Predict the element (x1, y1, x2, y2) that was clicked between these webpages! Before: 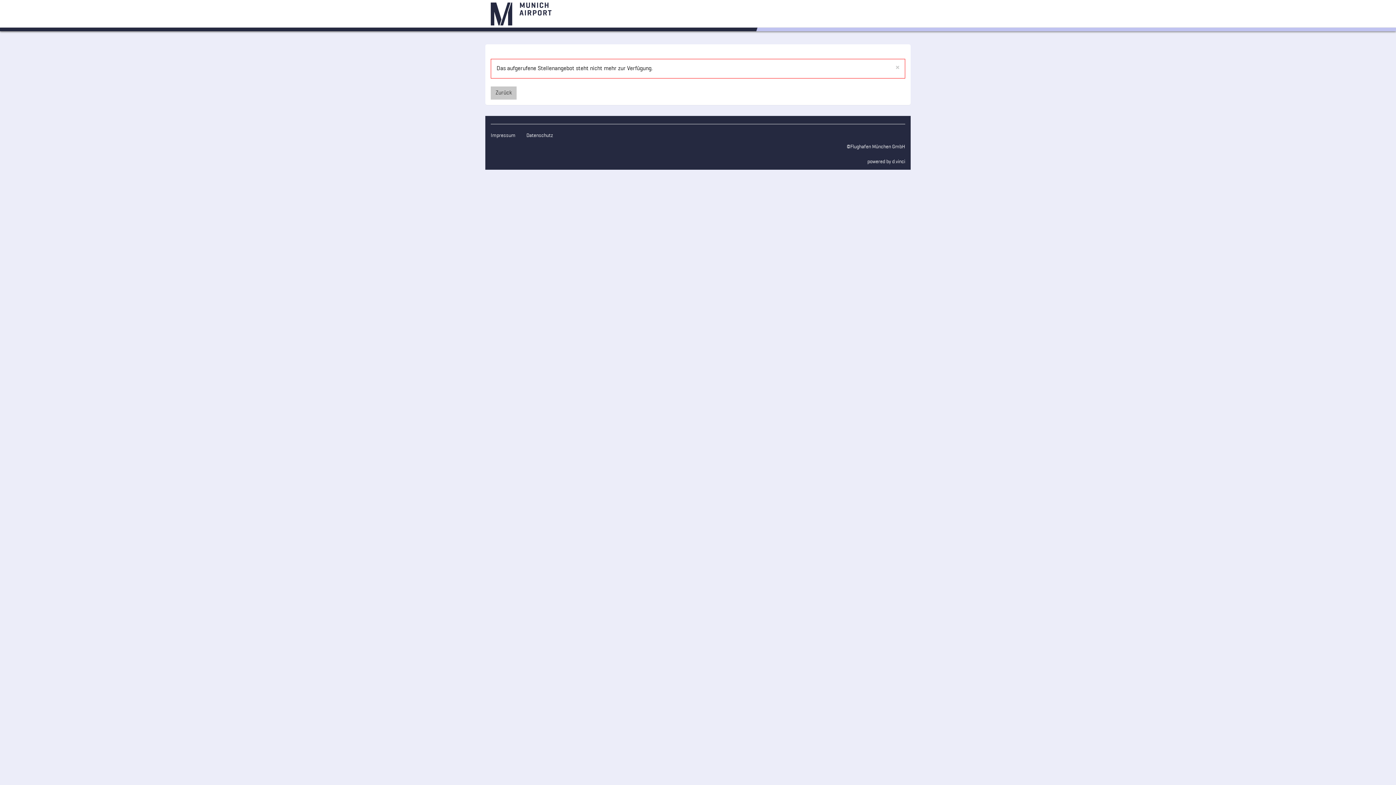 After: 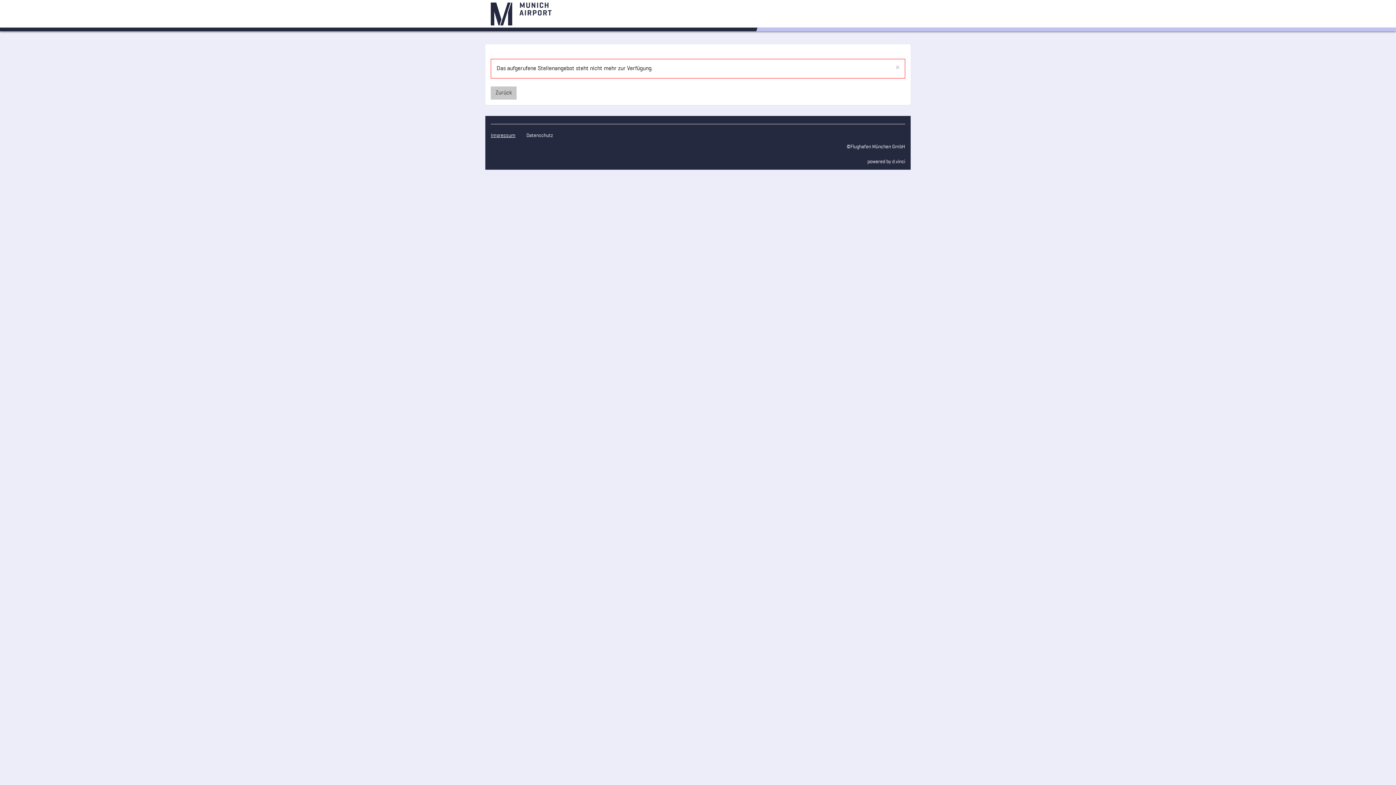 Action: bbox: (490, 133, 515, 138) label: Impressum